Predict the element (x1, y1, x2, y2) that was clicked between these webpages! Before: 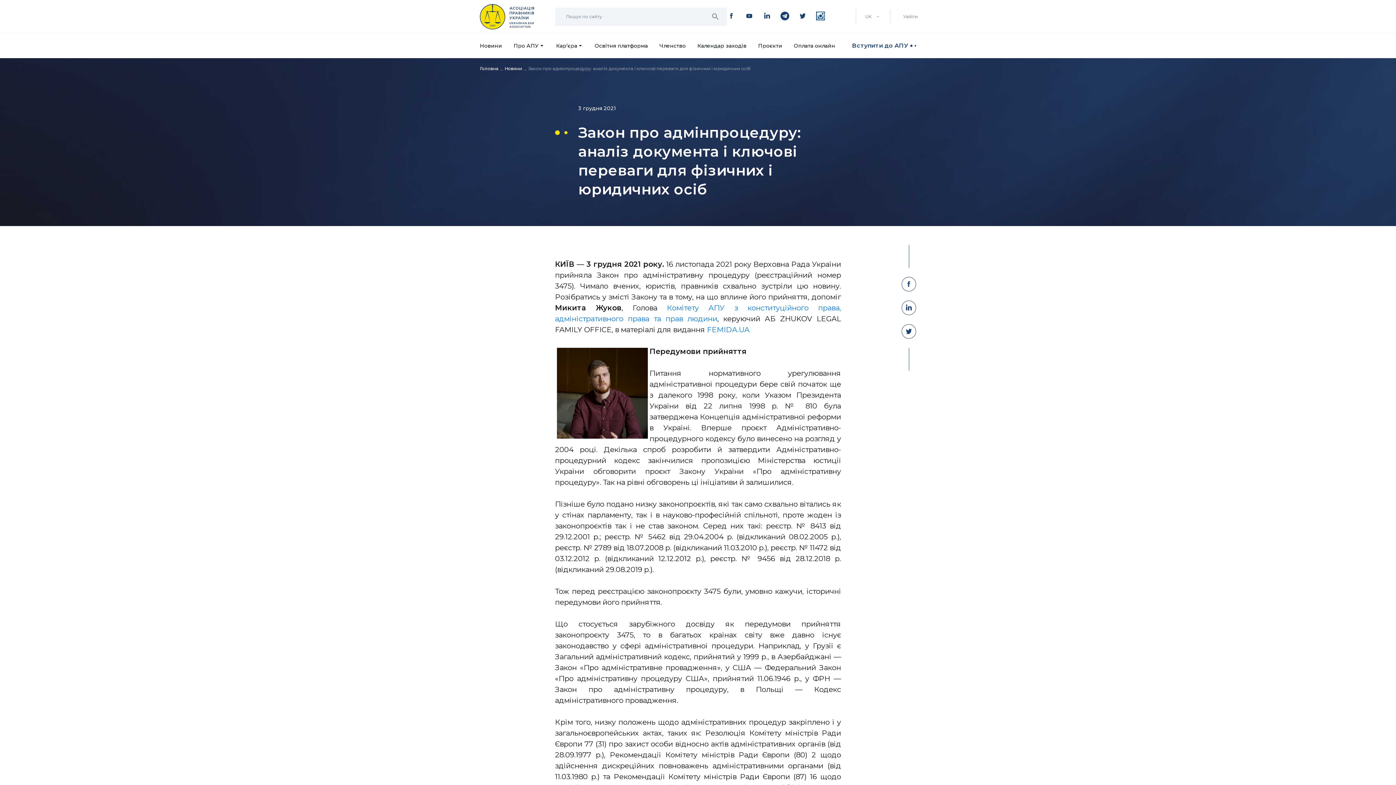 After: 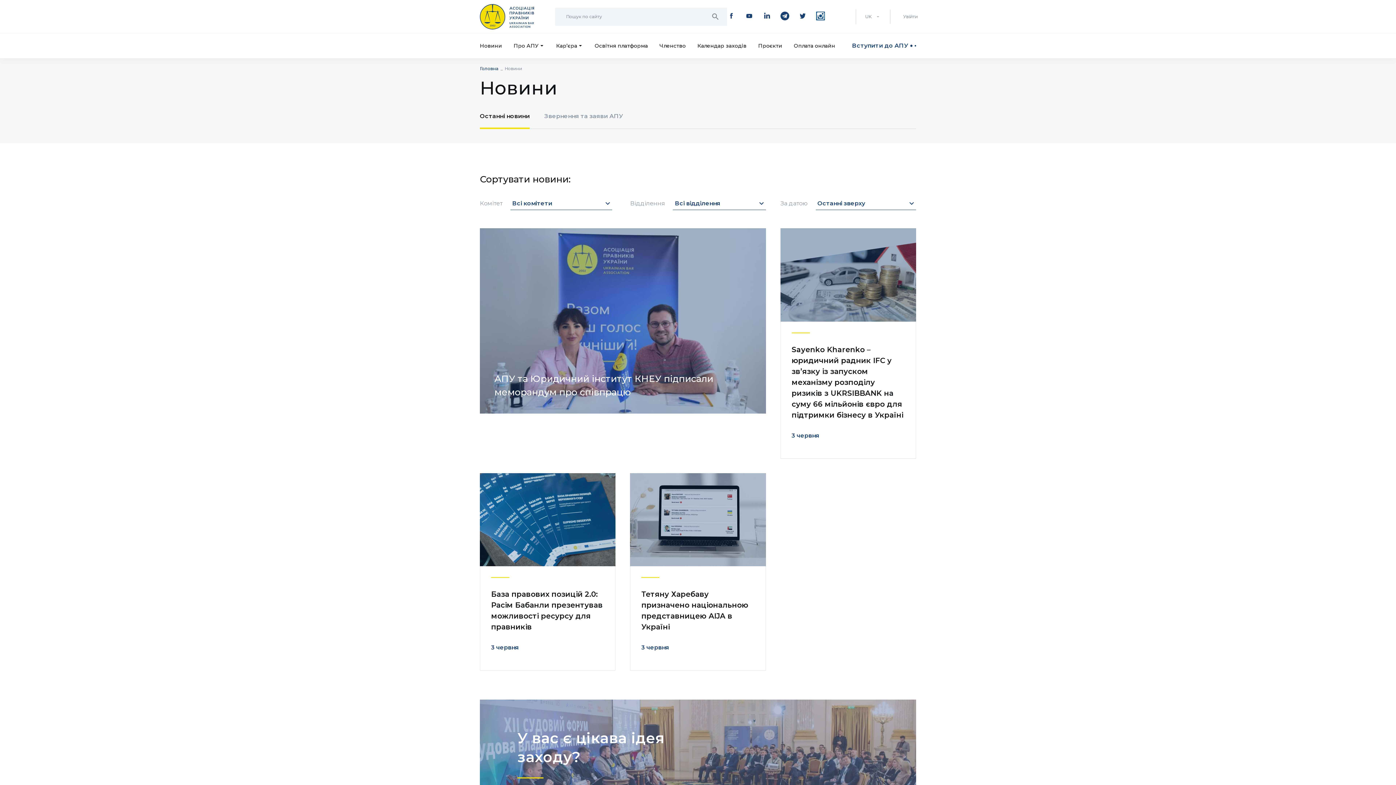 Action: label: Новини bbox: (504, 65, 522, 71)